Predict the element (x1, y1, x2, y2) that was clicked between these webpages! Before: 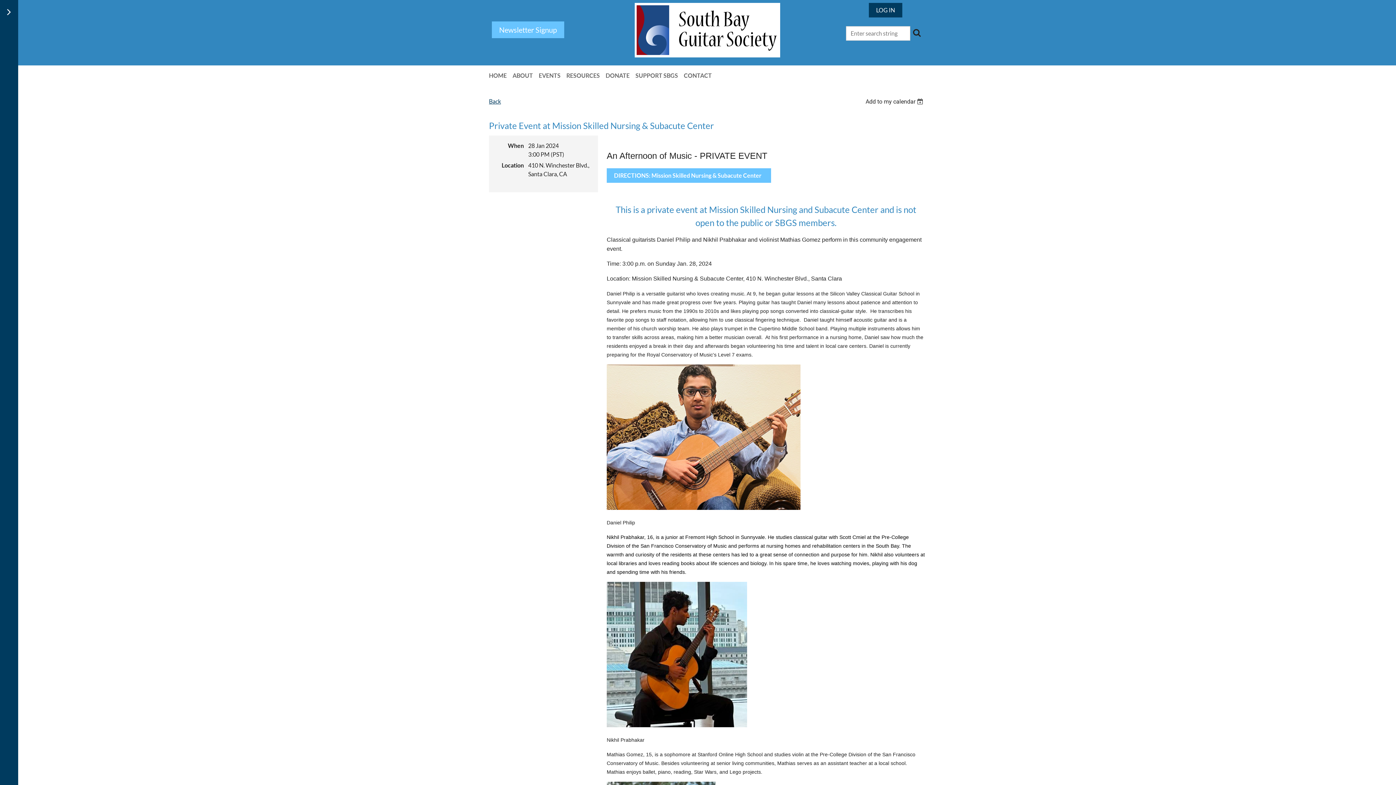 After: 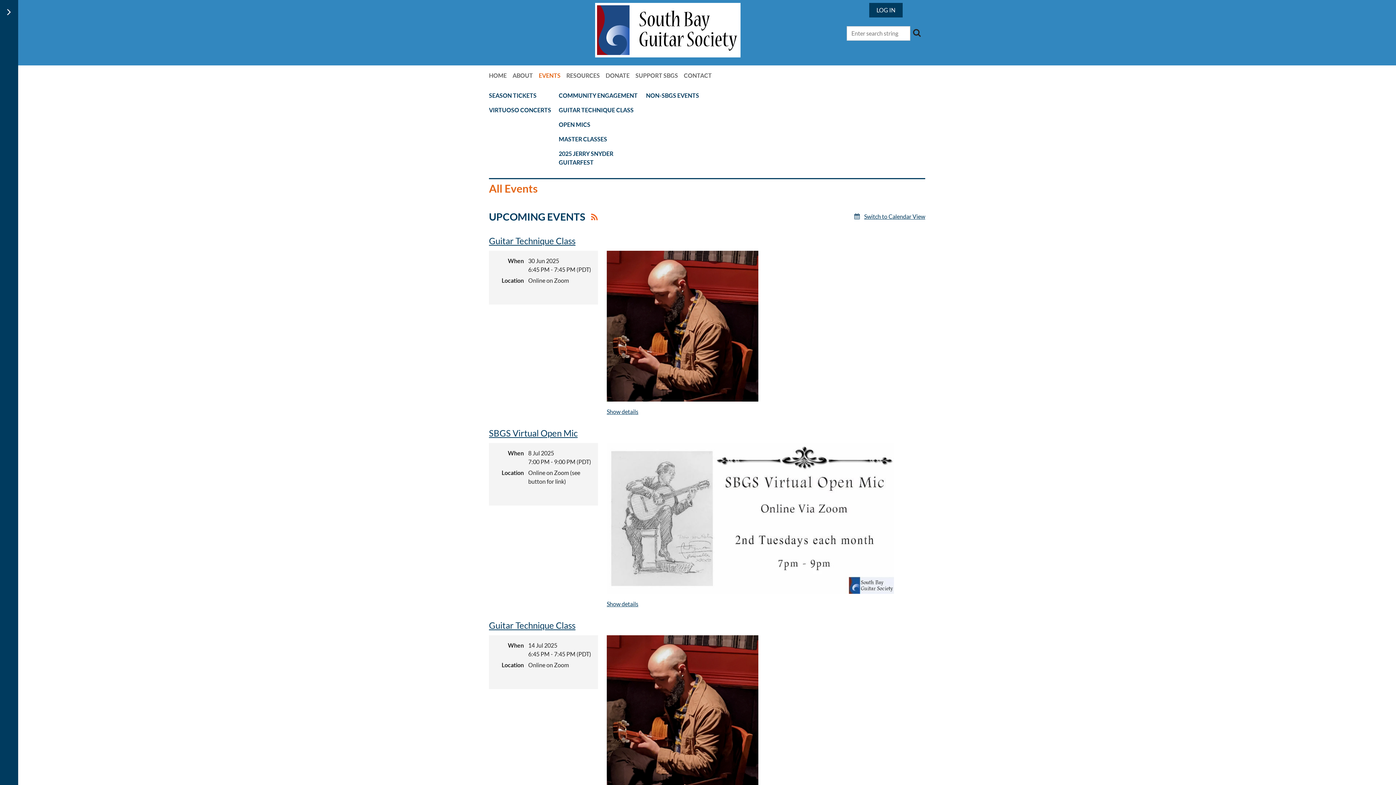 Action: label: EVENTS bbox: (538, 68, 566, 82)